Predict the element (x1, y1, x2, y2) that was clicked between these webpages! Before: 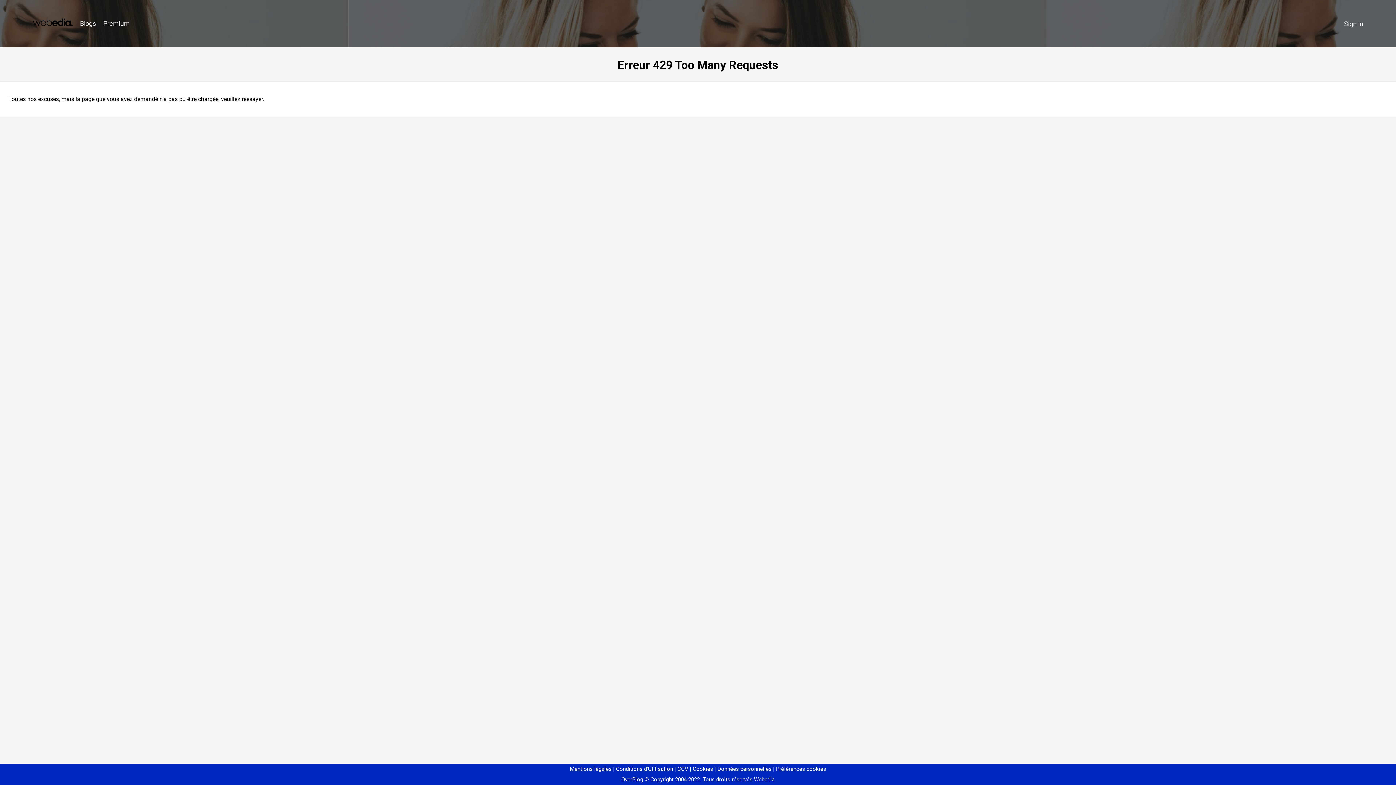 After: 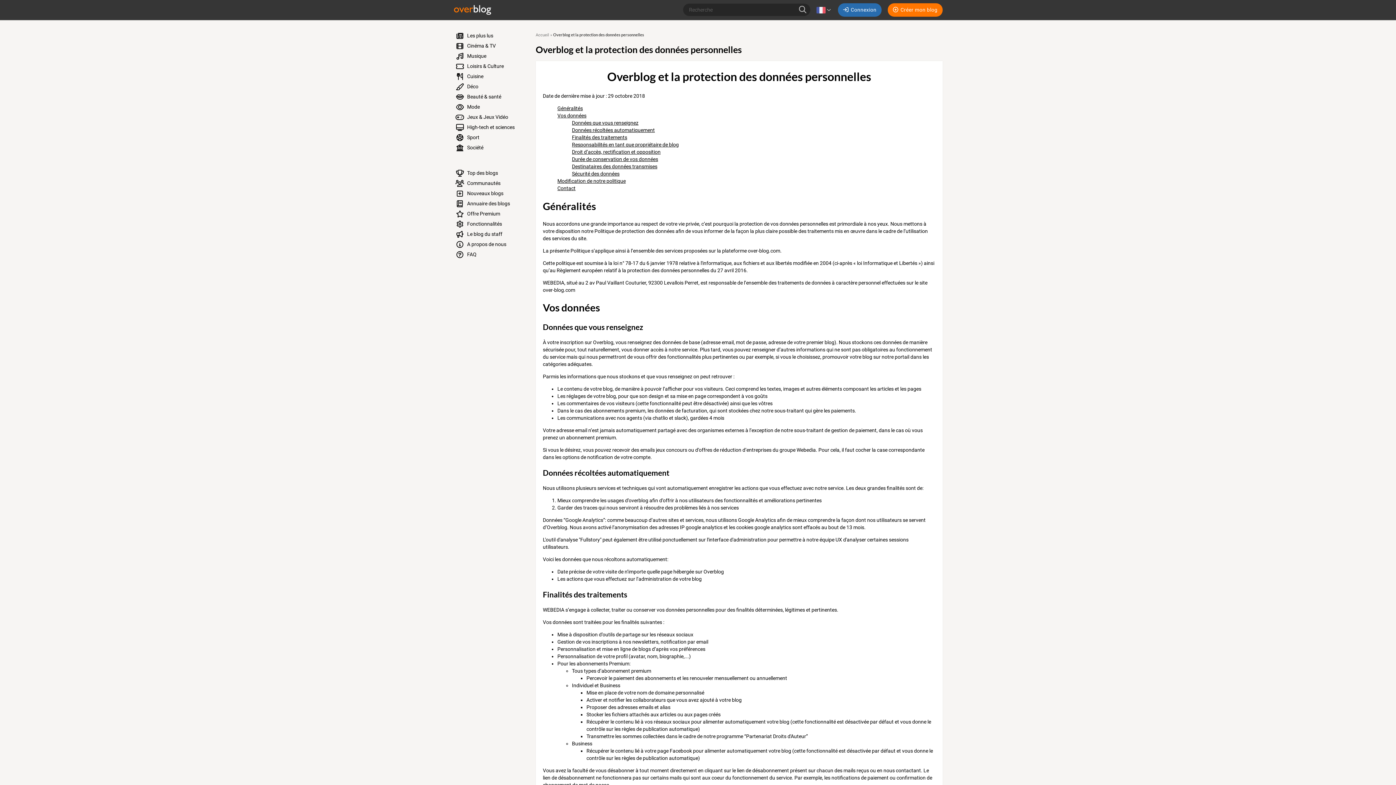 Action: label: Données personnelles bbox: (714, 766, 771, 772)